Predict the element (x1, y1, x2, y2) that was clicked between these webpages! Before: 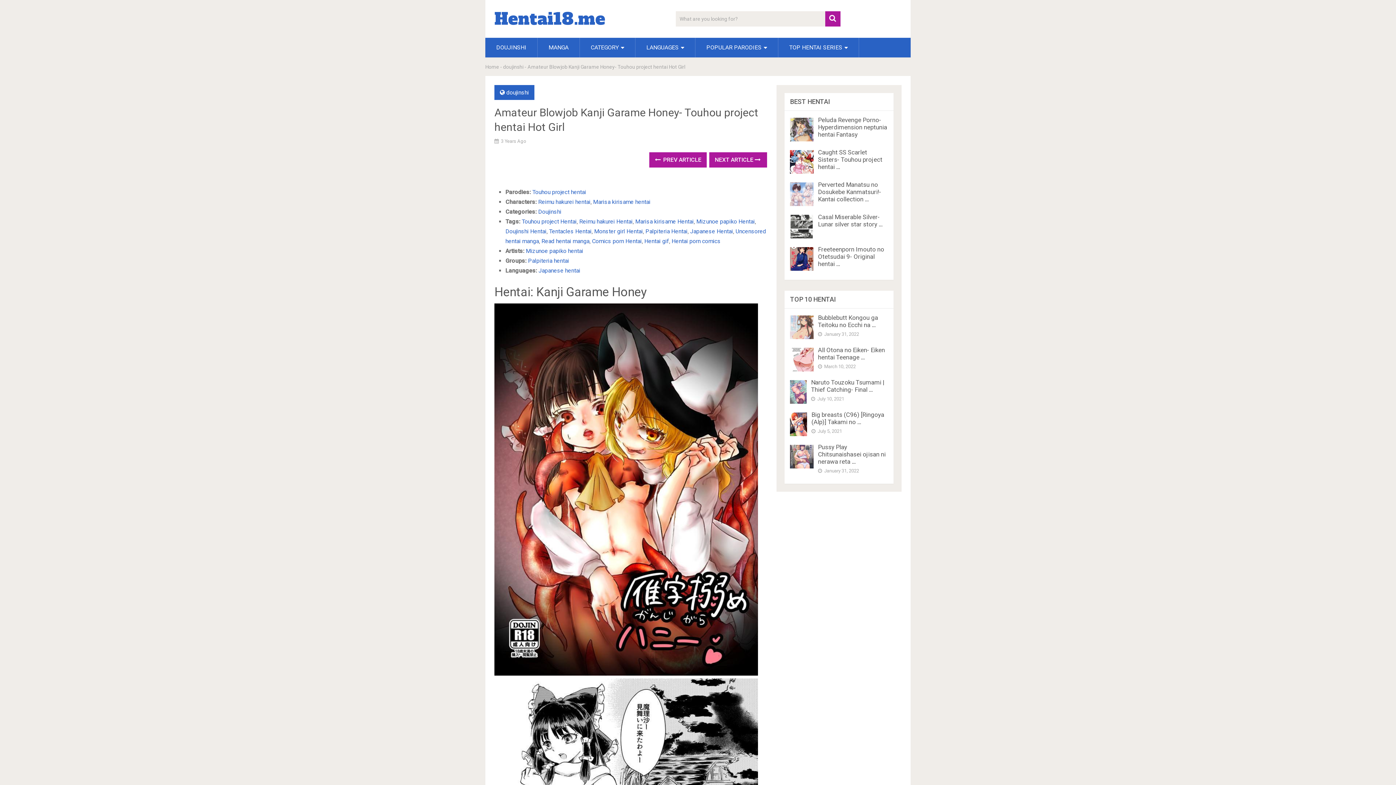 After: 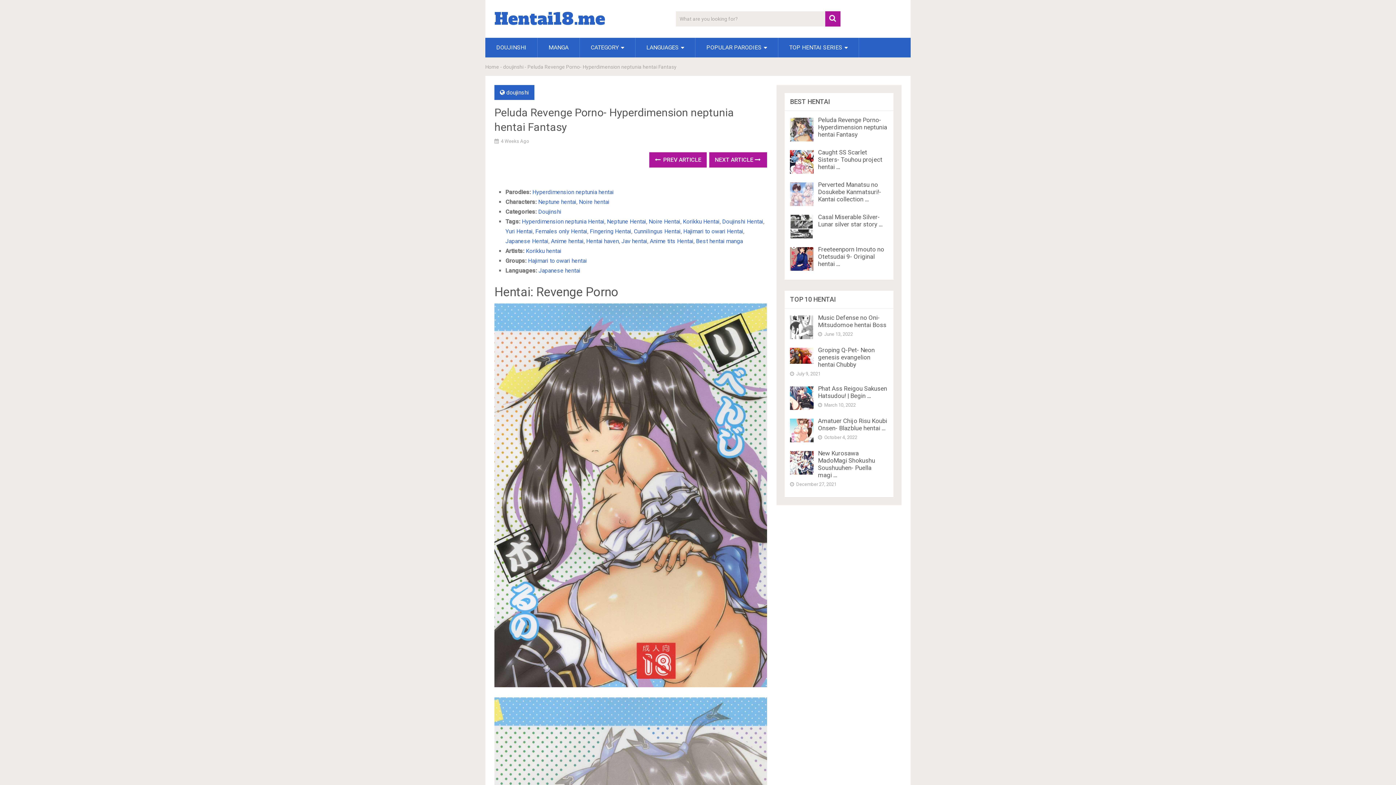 Action: bbox: (818, 116, 887, 138) label: Peluda Revenge Porno- Hyperdimension neptunia hentai Fantasy